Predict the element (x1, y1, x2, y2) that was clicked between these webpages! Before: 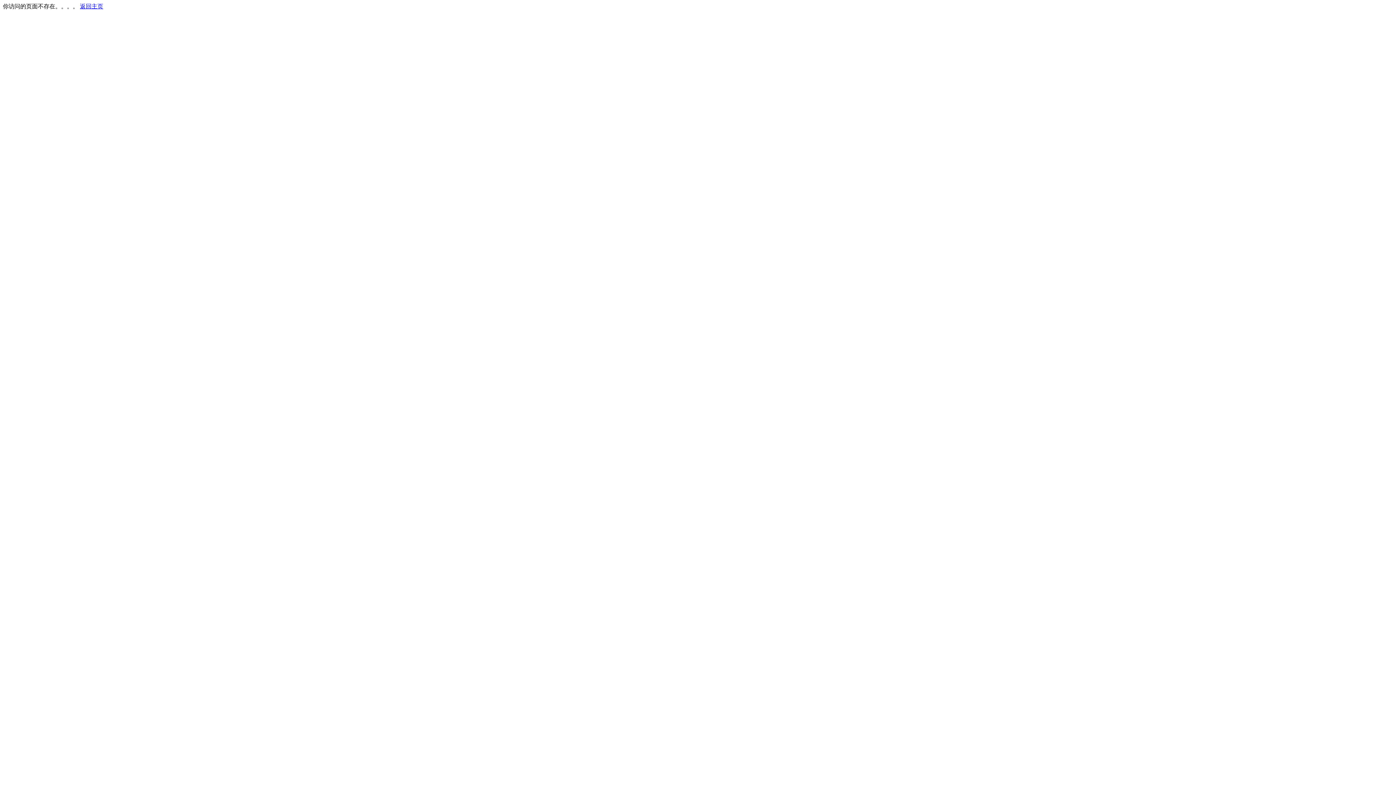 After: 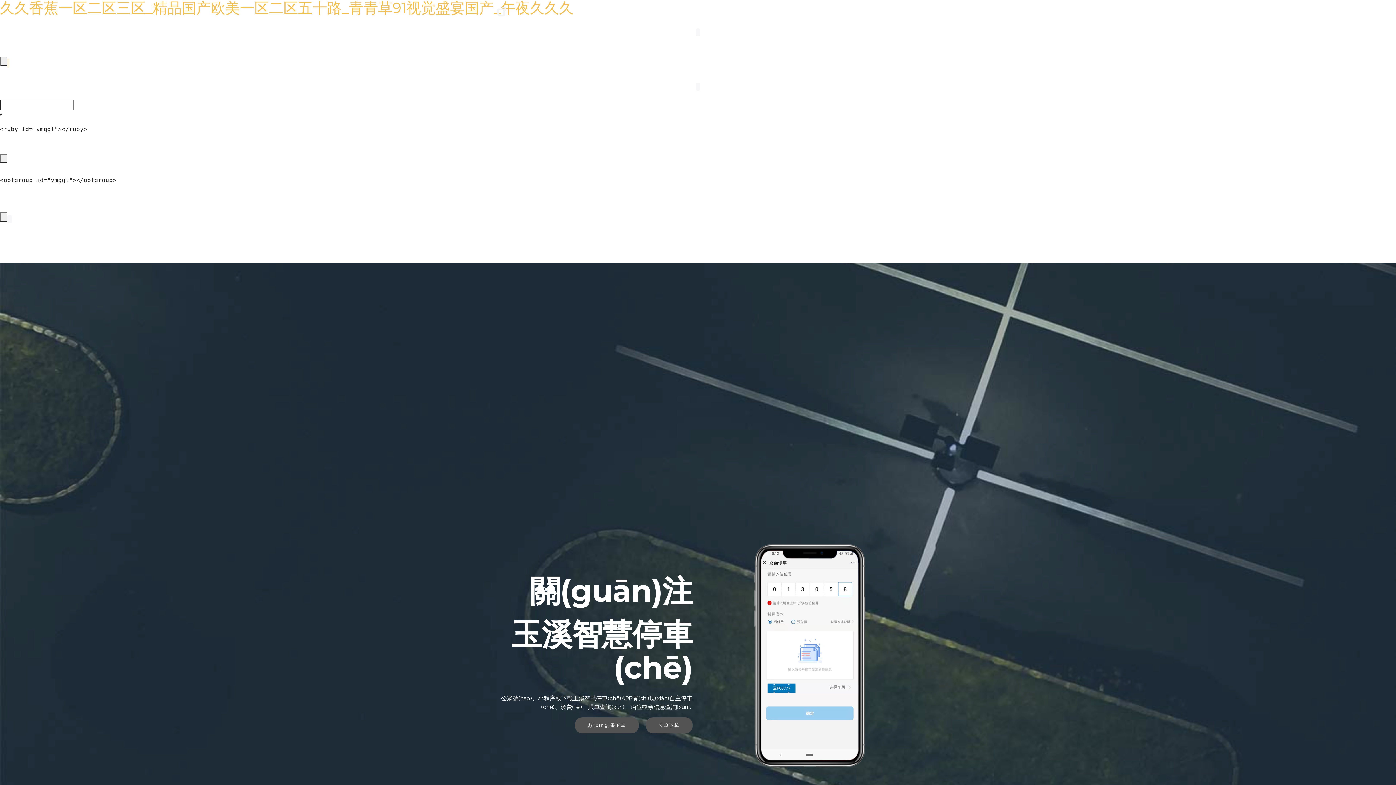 Action: label: 返回主页 bbox: (80, 3, 103, 9)